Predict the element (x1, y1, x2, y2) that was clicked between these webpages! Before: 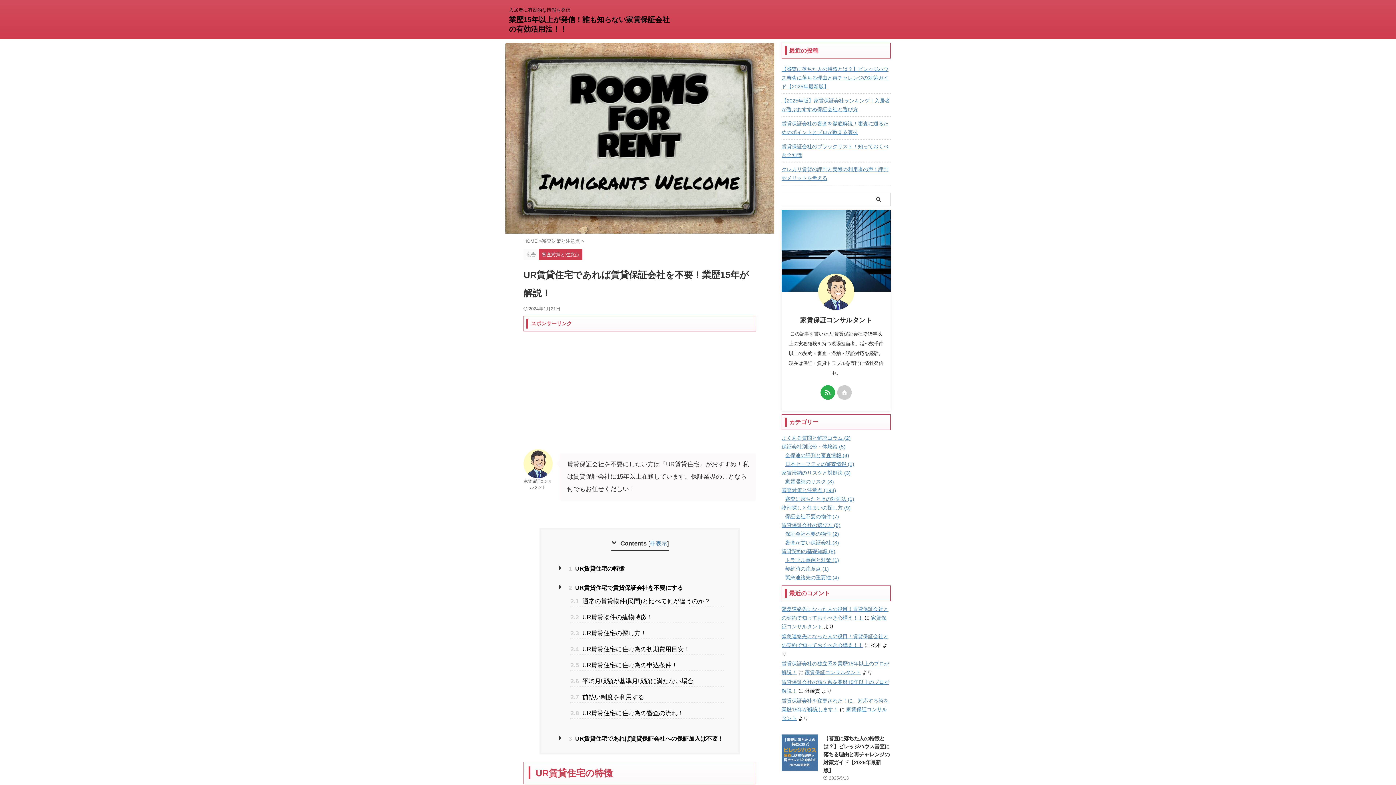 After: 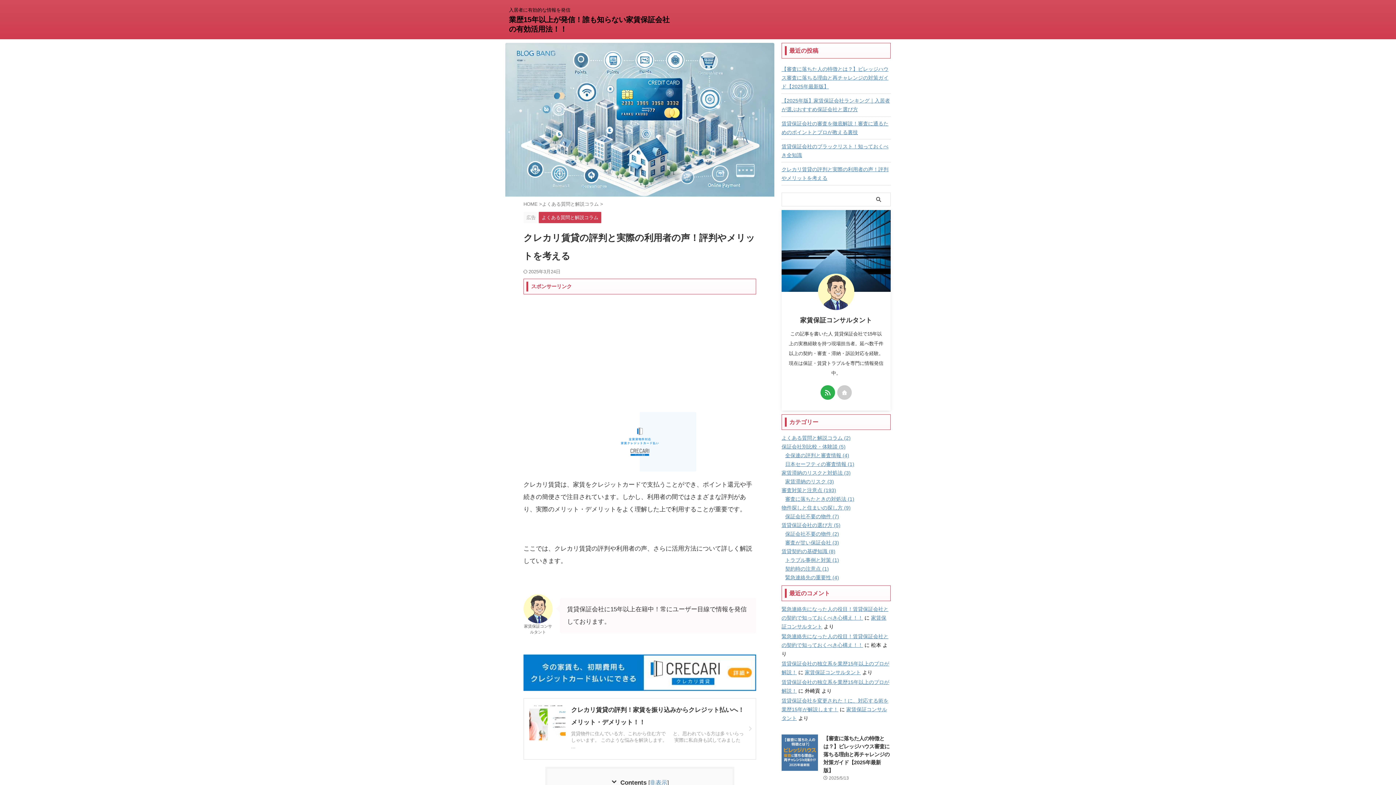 Action: bbox: (781, 162, 890, 184) label: クレカリ賃貸の評判と実際の利用者の声！評判やメリットを考える